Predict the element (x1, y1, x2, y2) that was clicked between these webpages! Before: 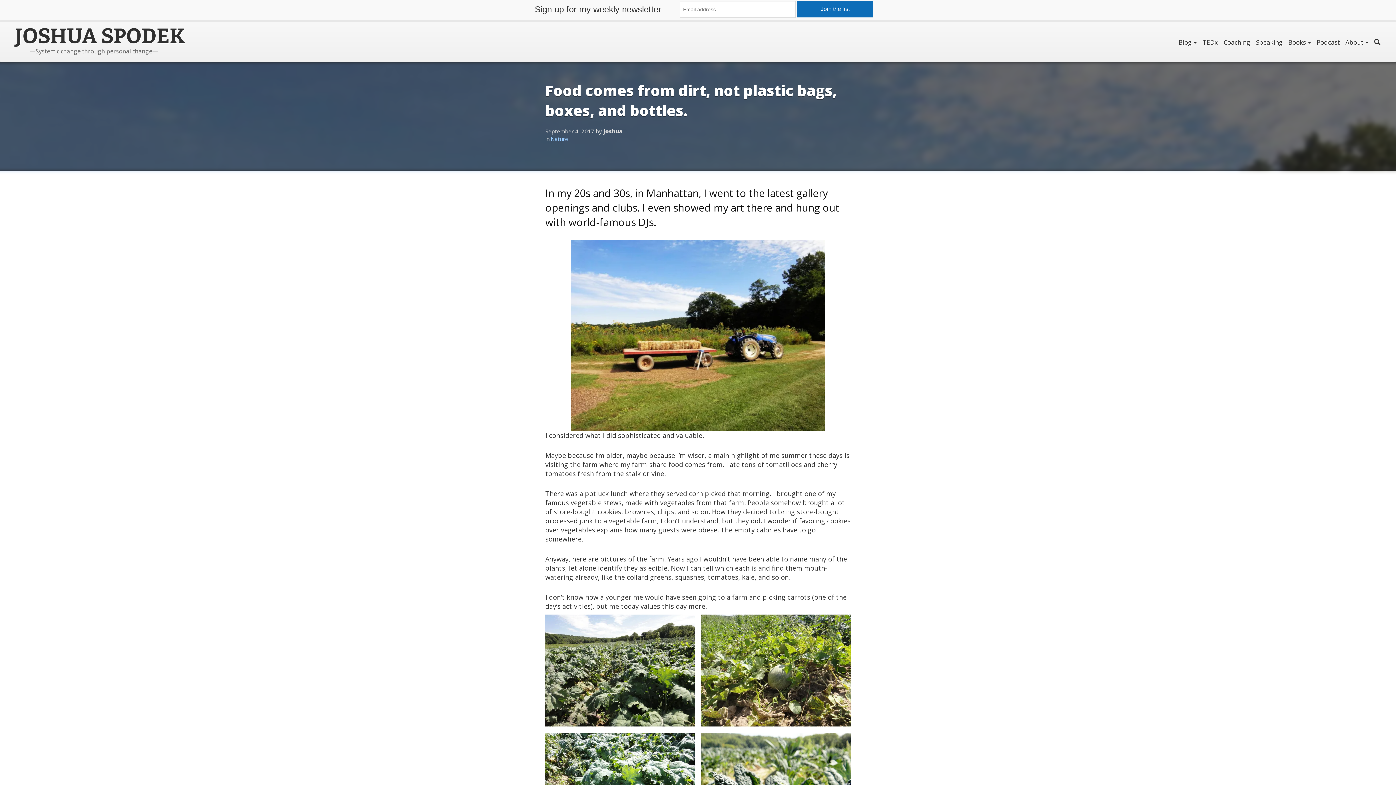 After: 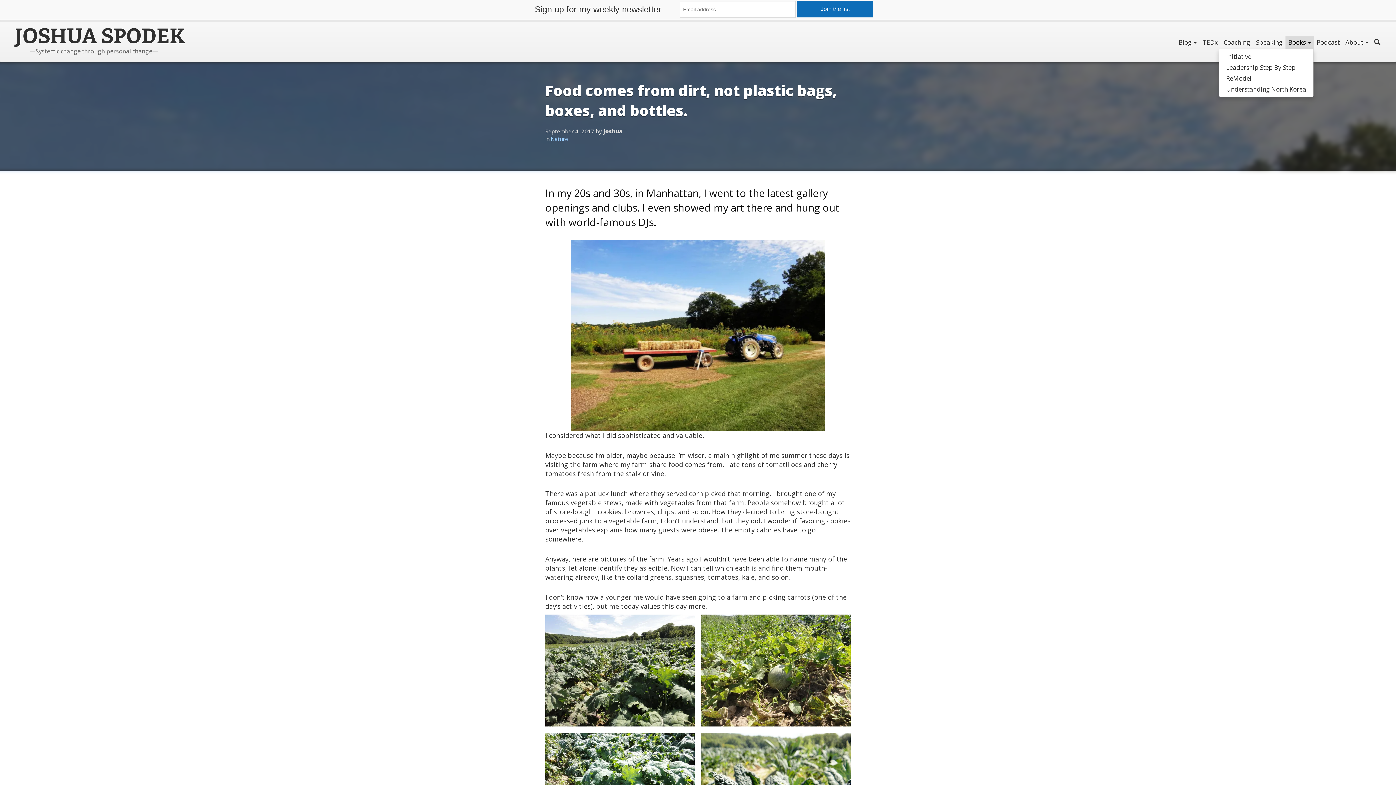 Action: bbox: (1285, 36, 1314, 49) label: Books 